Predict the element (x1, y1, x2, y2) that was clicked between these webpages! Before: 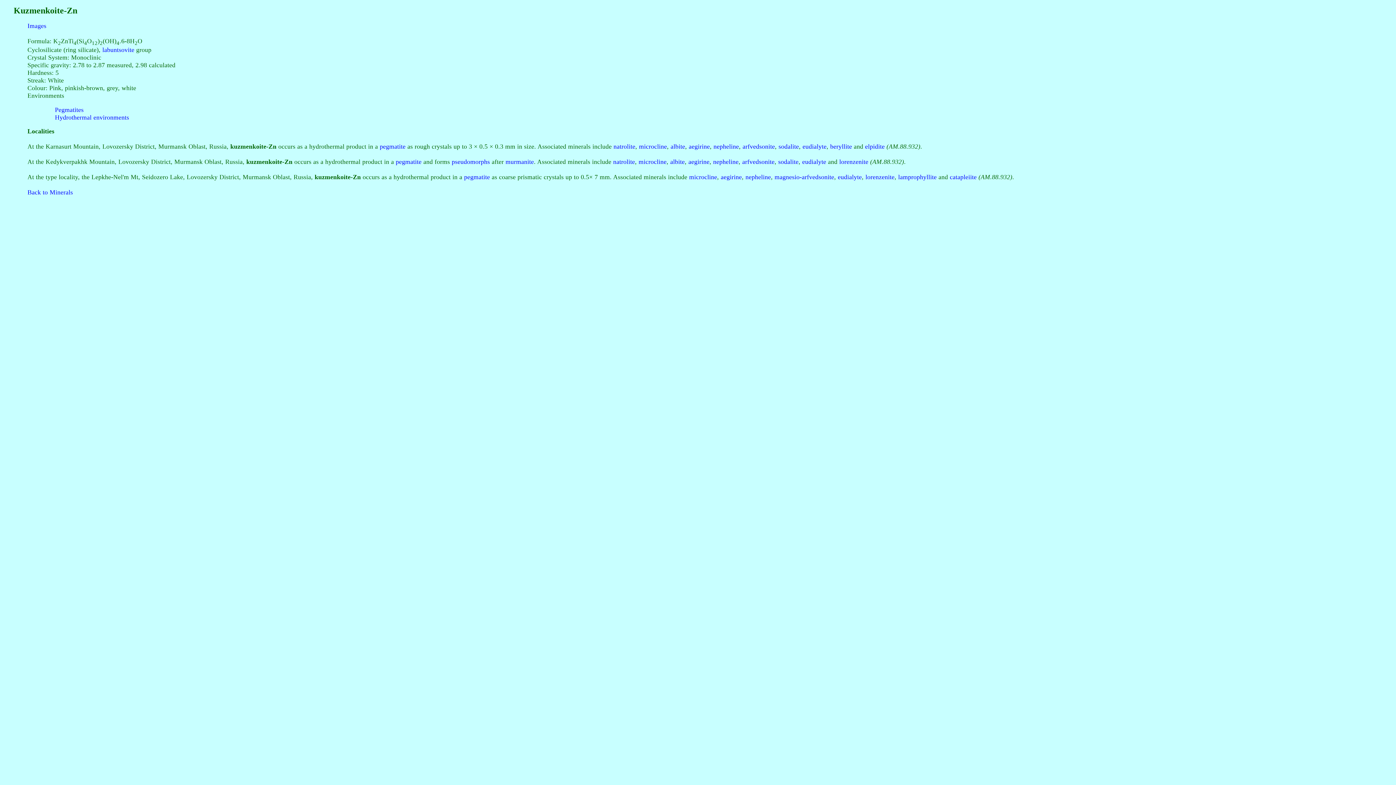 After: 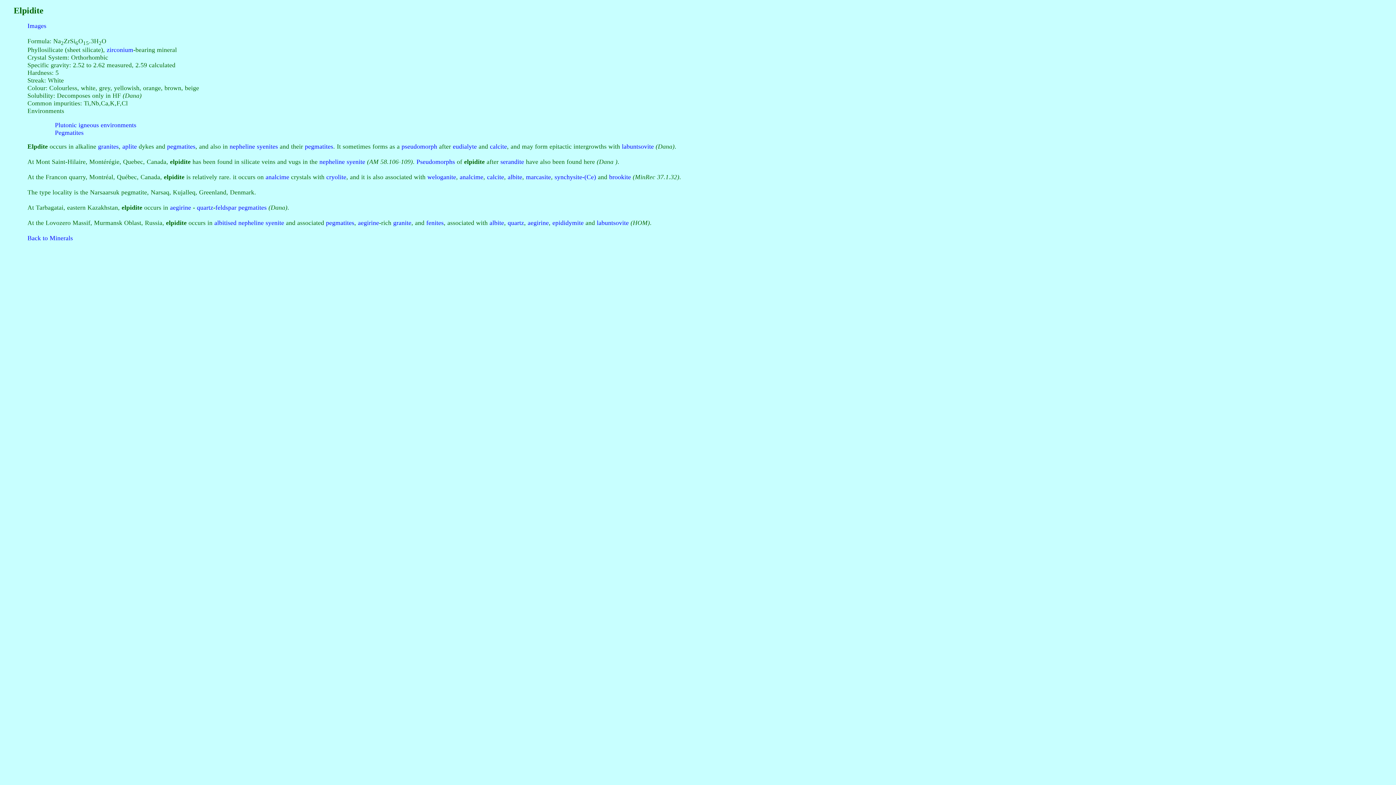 Action: bbox: (865, 143, 884, 150) label: elpidite